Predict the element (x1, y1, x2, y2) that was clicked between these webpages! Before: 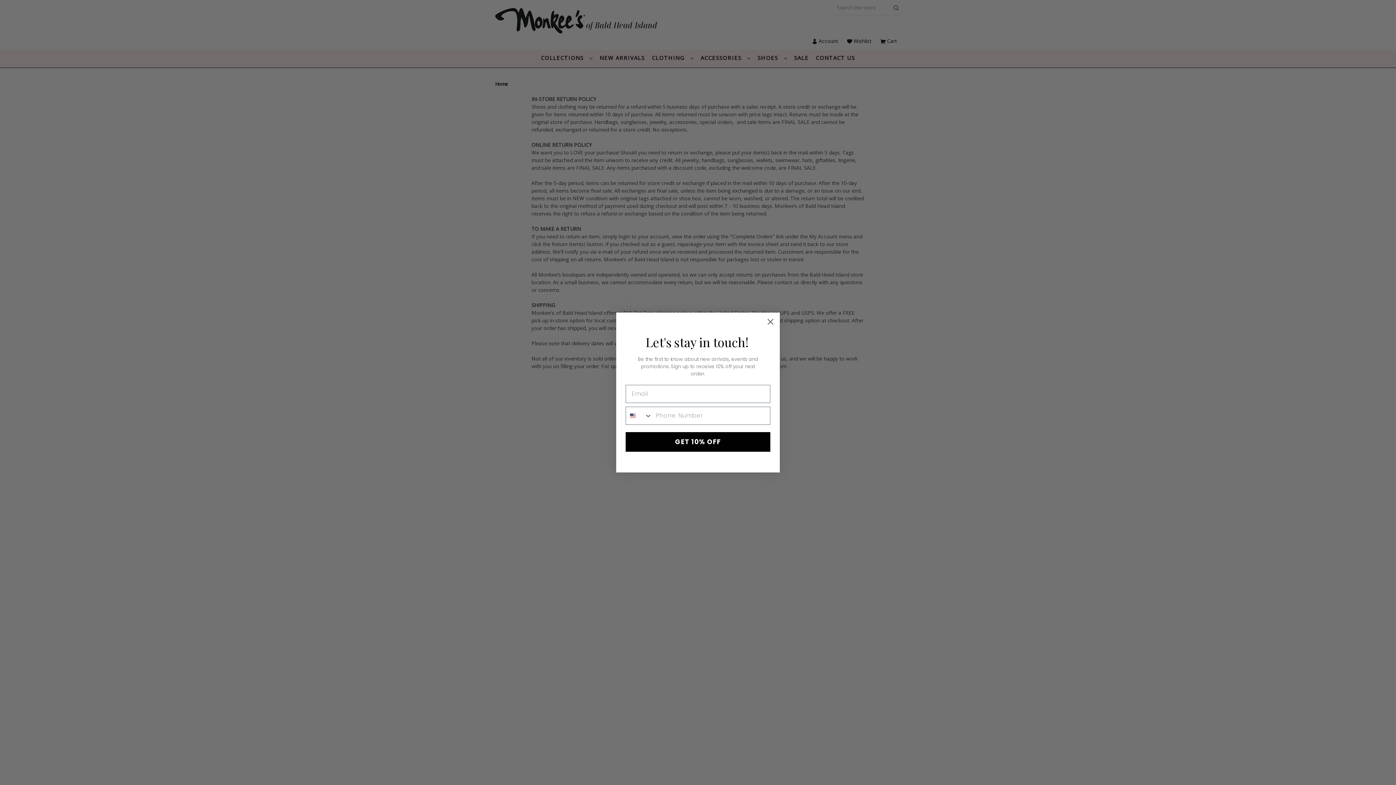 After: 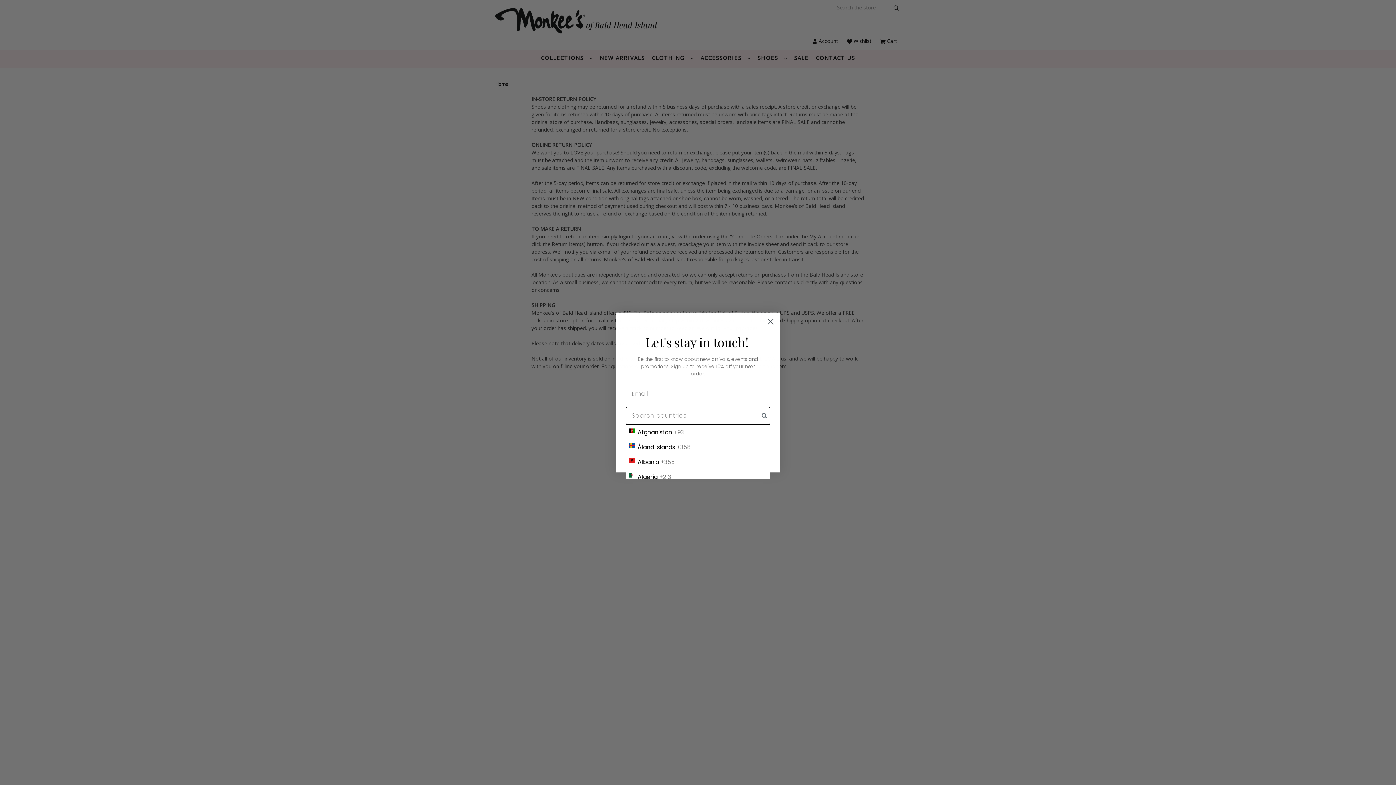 Action: label: Search Countries bbox: (626, 407, 652, 424)